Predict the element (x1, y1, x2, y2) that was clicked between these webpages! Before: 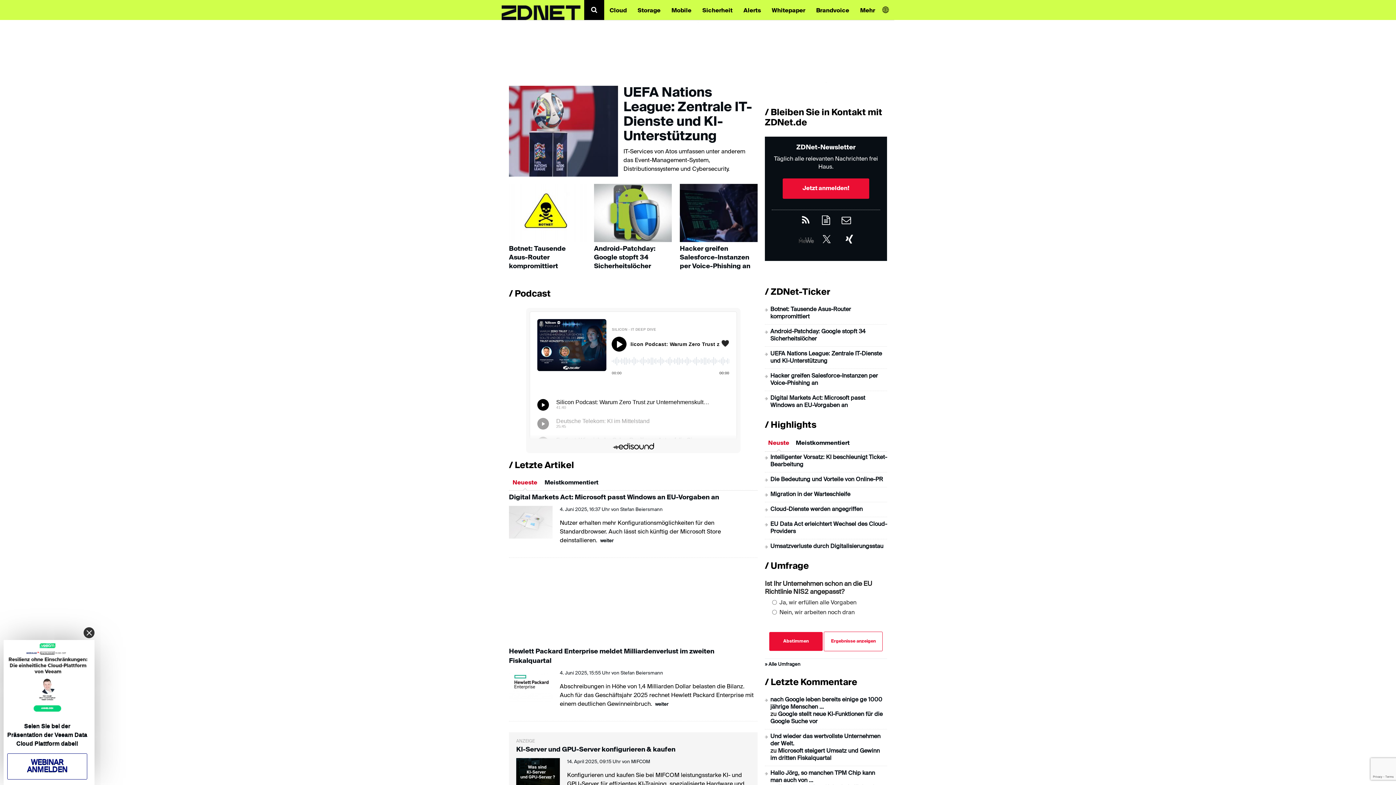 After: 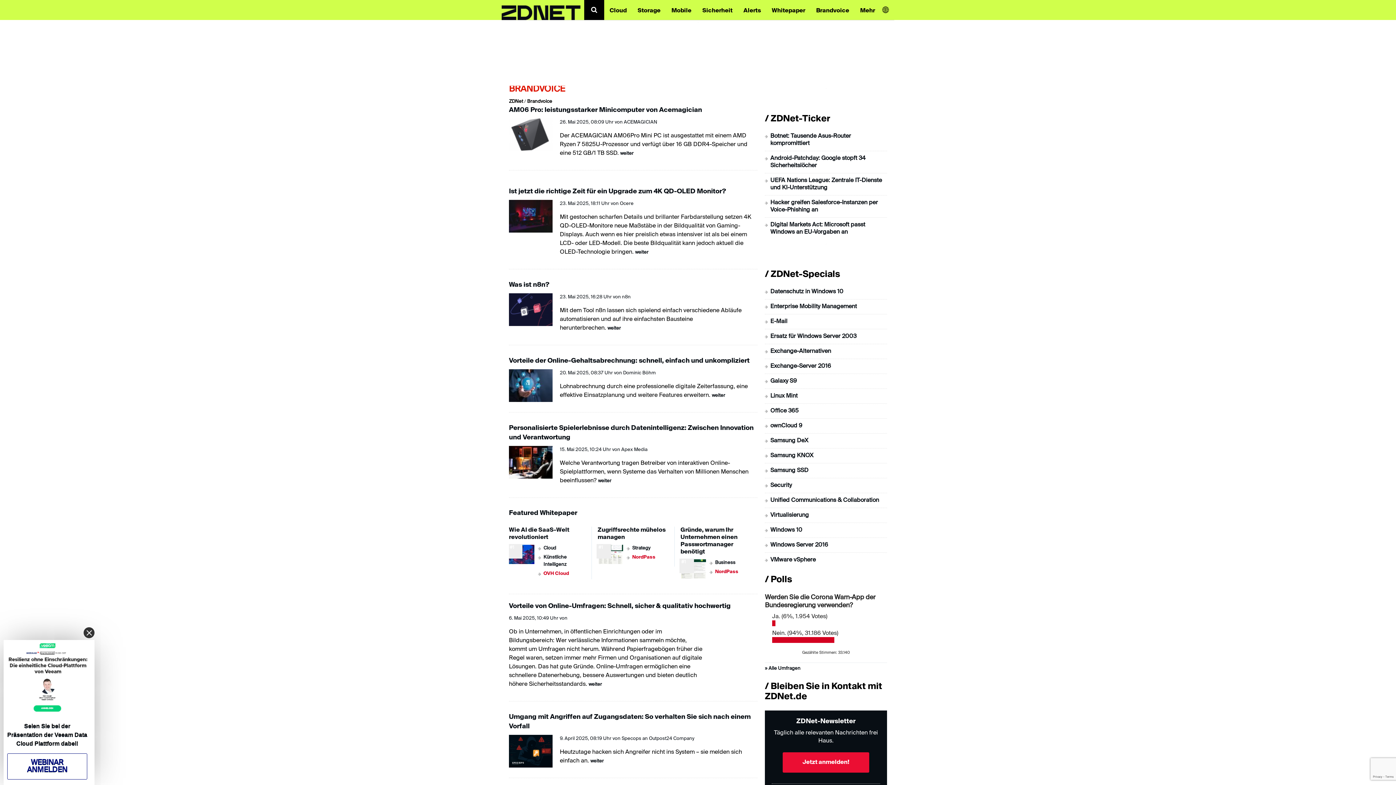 Action: bbox: (810, 0, 854, 19) label: Brandvoice